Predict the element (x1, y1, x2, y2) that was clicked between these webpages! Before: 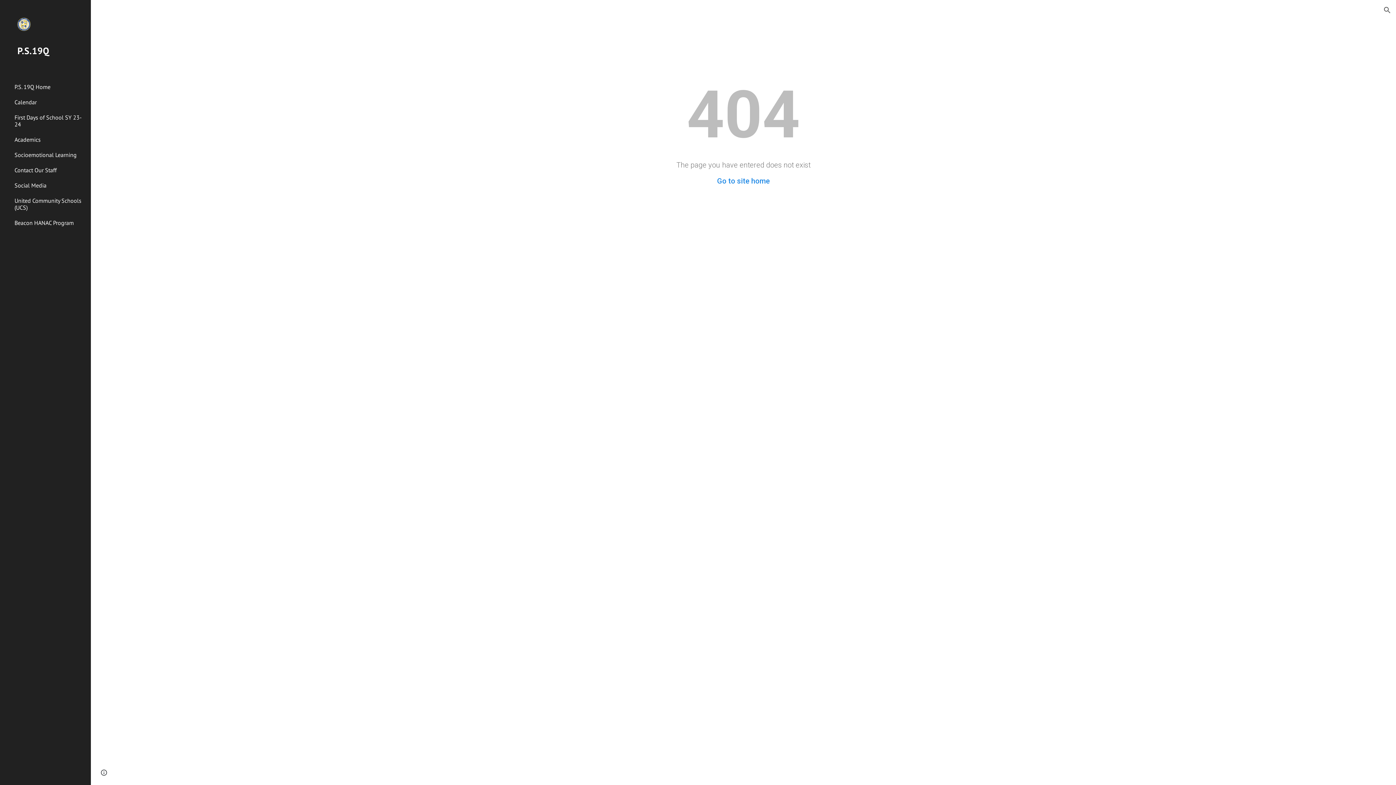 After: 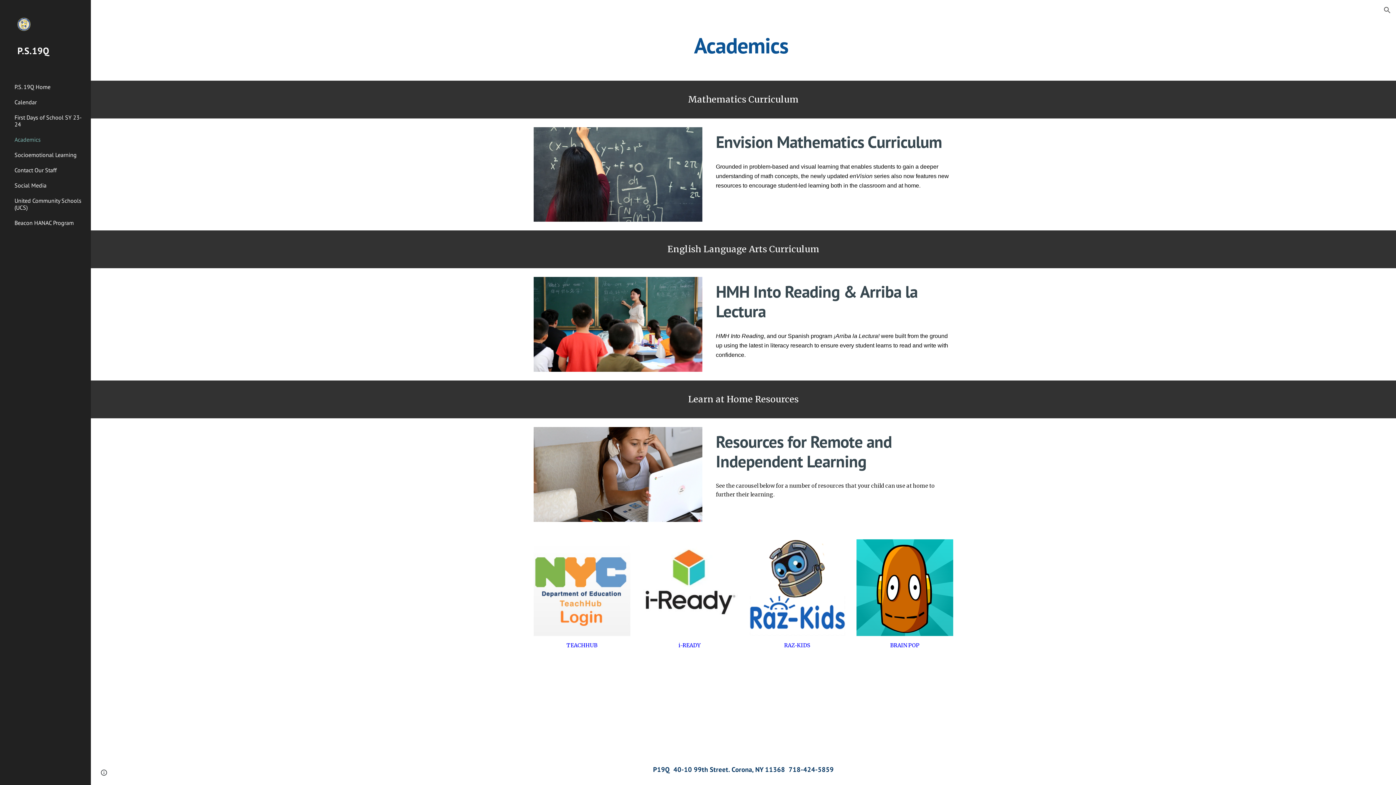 Action: bbox: (13, 132, 86, 147) label: Academics